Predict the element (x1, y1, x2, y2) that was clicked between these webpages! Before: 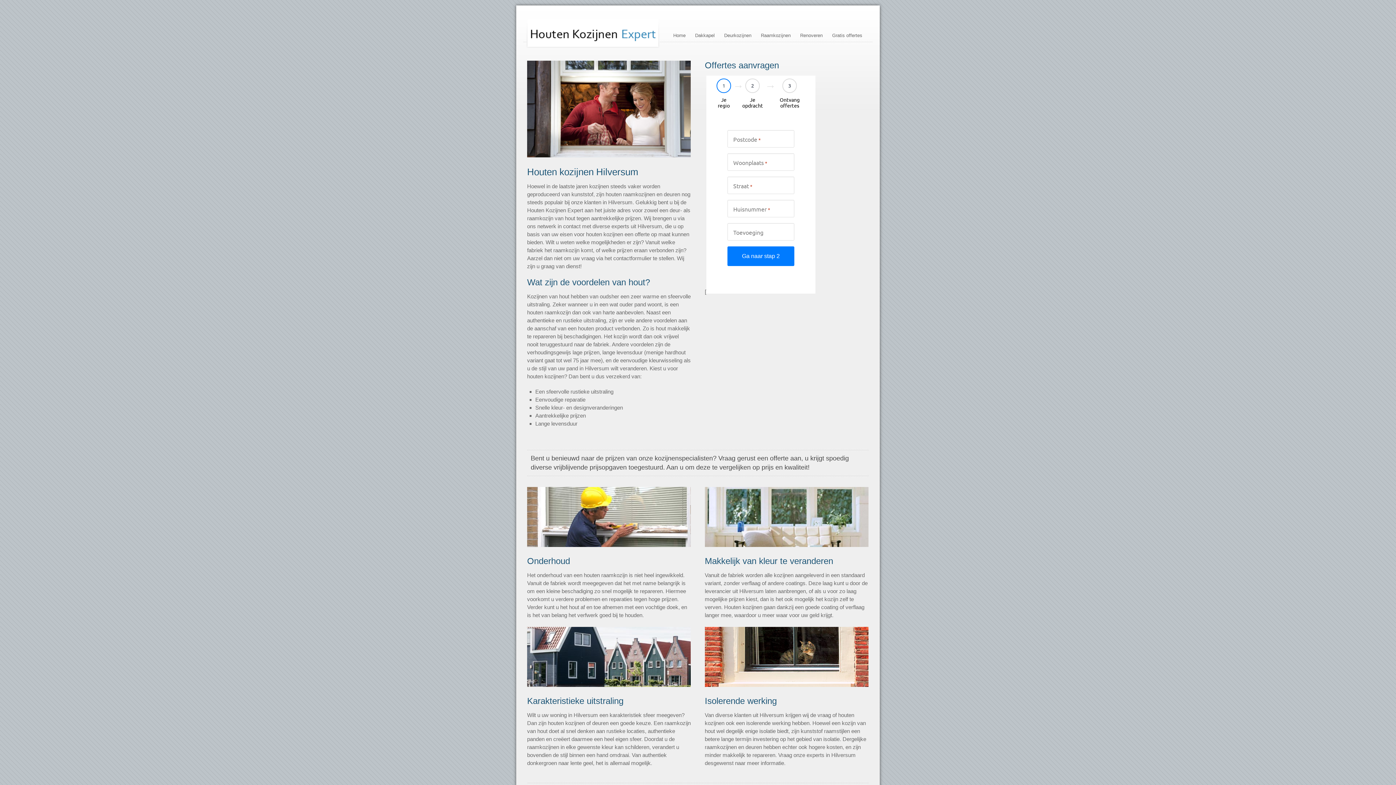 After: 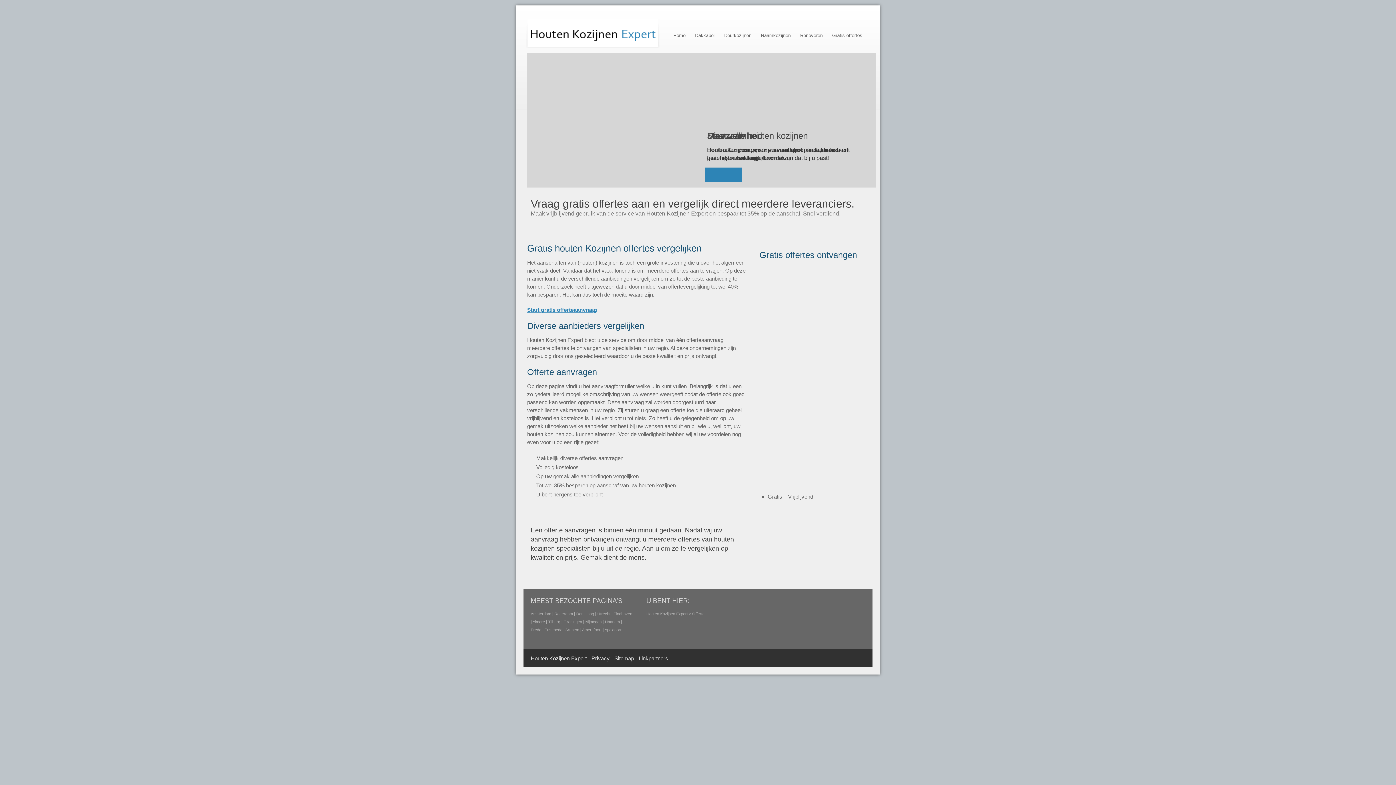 Action: bbox: (829, 29, 865, 41) label: Gratis offertes